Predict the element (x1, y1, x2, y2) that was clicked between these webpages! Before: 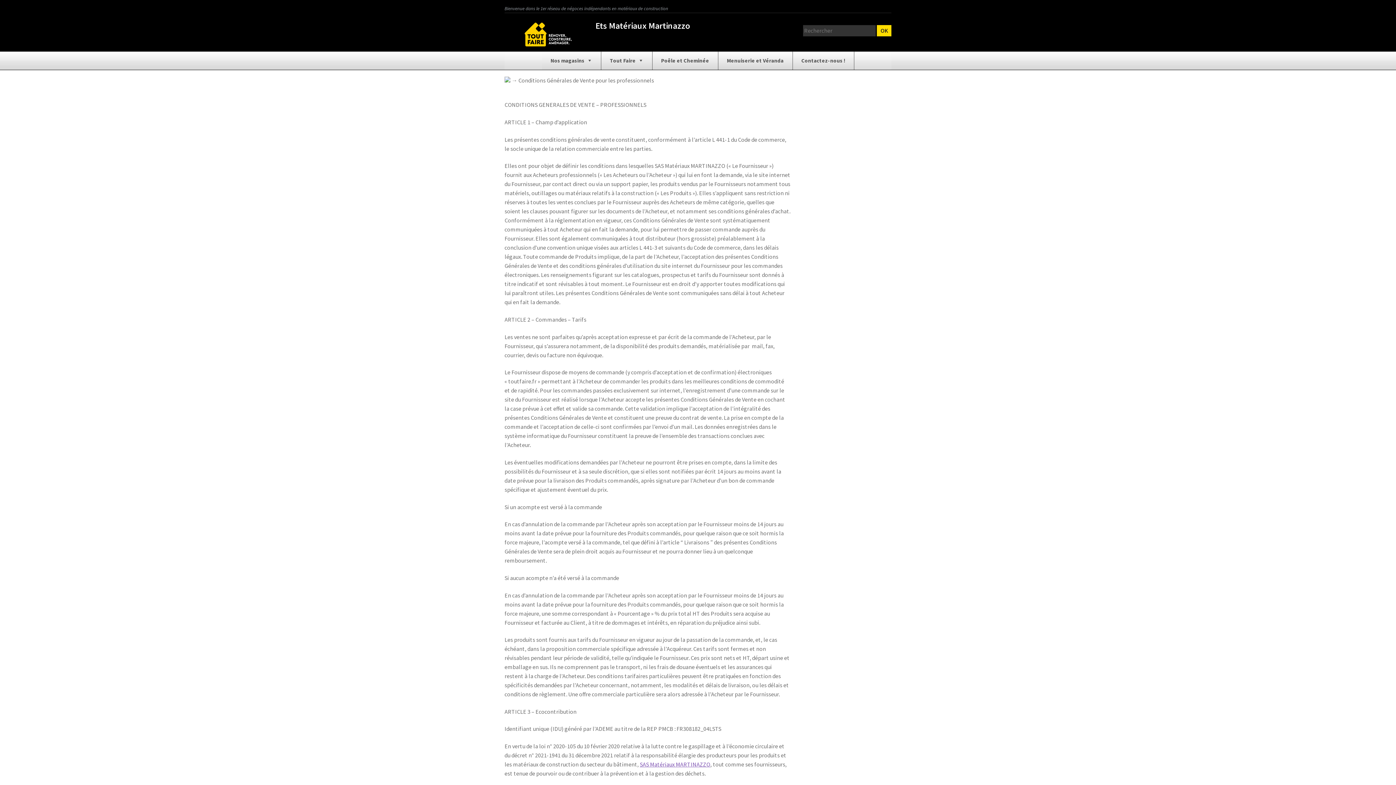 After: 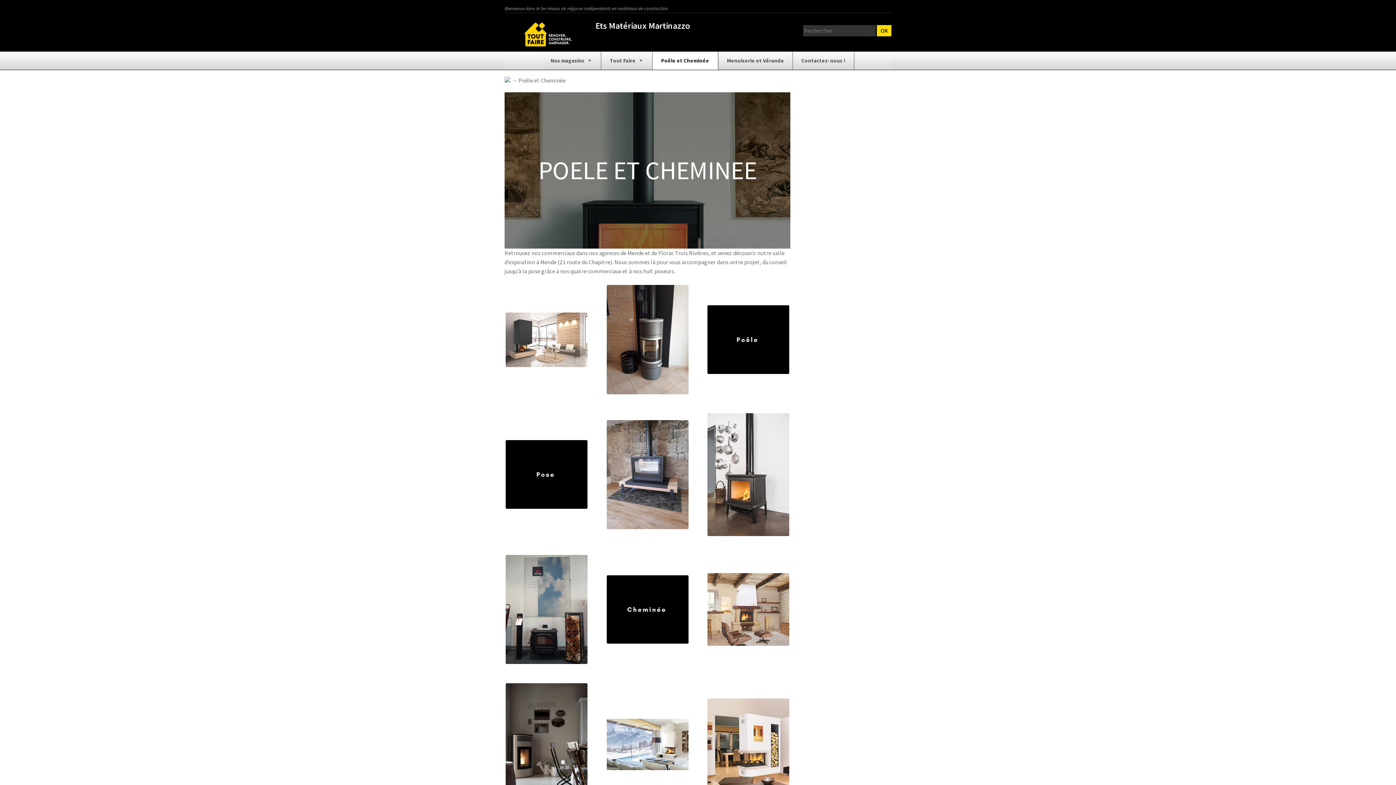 Action: label: Poêle et Cheminée bbox: (652, 51, 718, 69)